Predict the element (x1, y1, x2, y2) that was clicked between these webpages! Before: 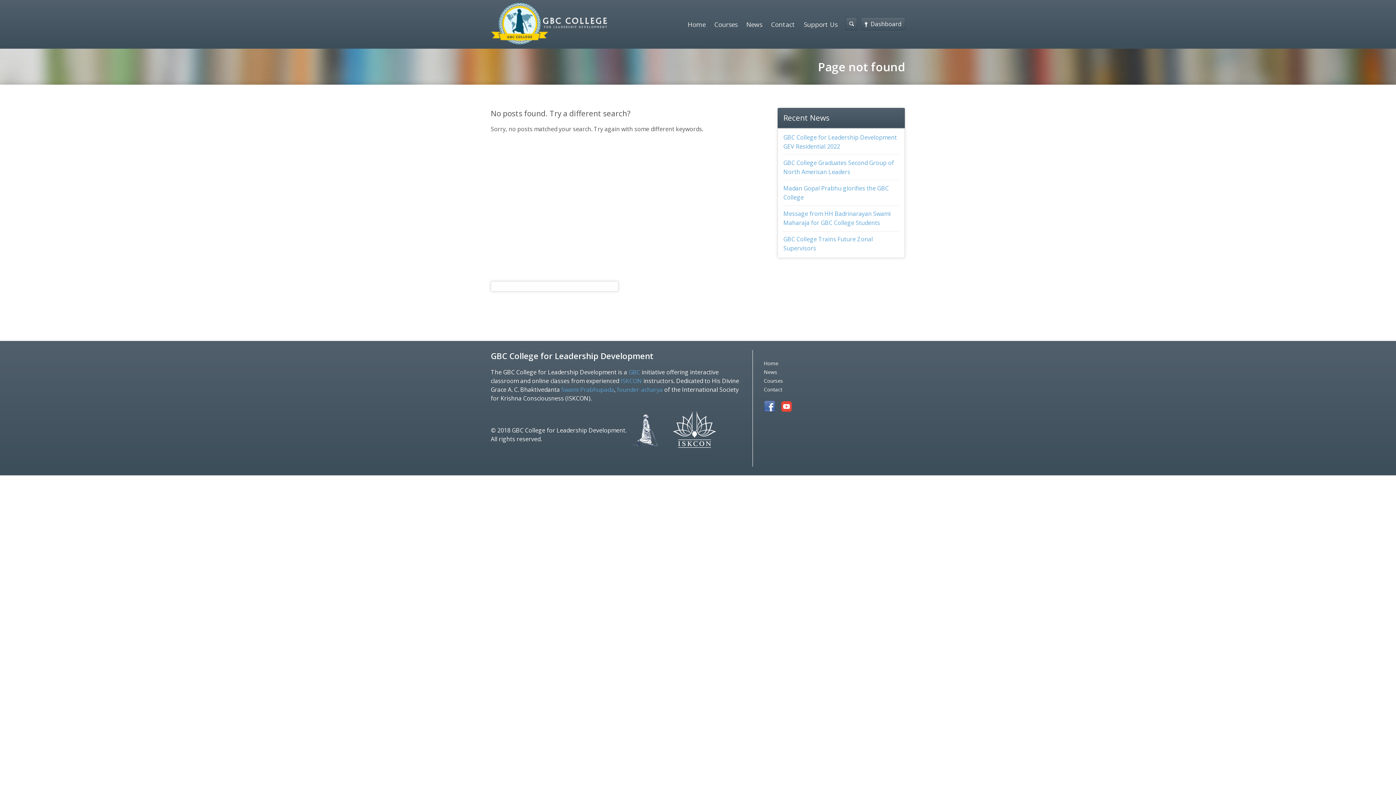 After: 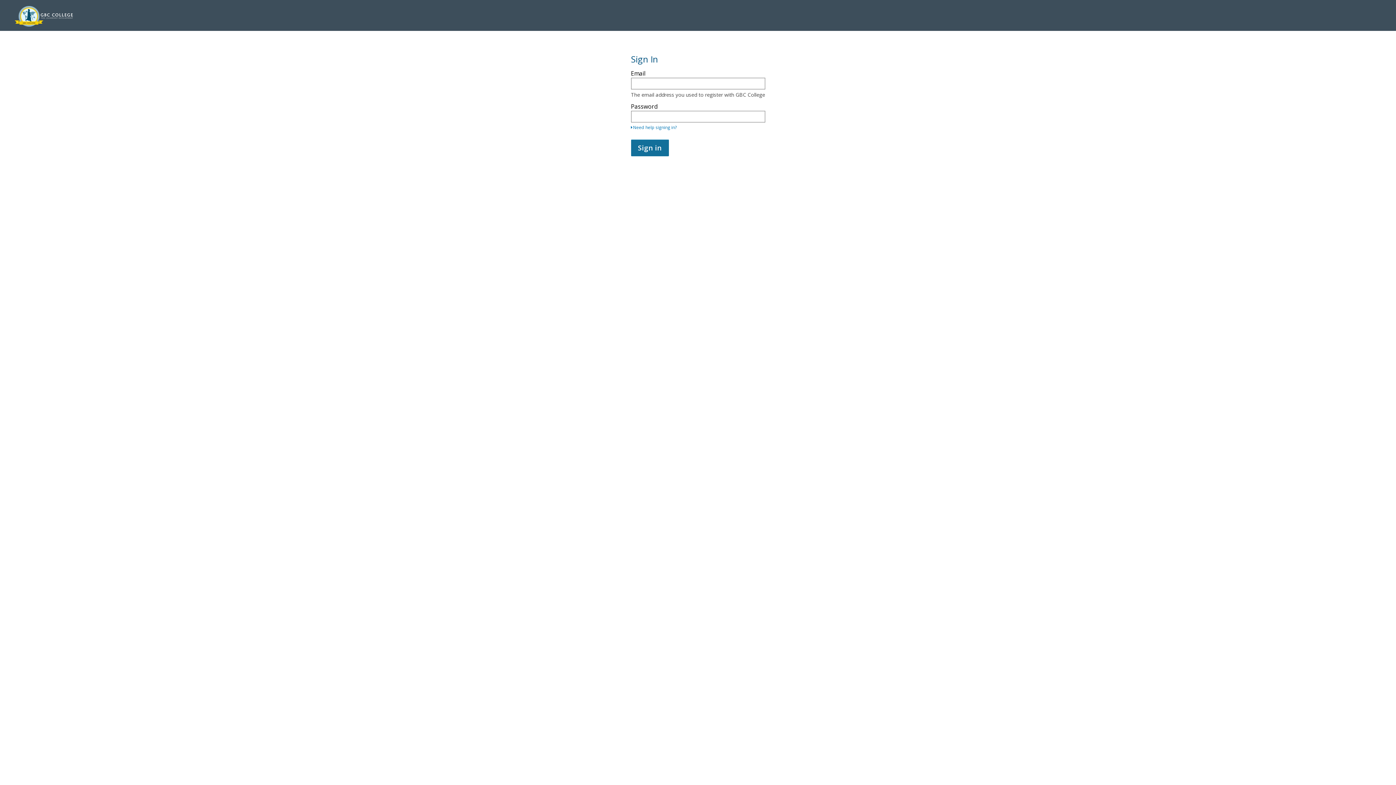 Action: bbox: (861, 17, 905, 30) label: Dashboard